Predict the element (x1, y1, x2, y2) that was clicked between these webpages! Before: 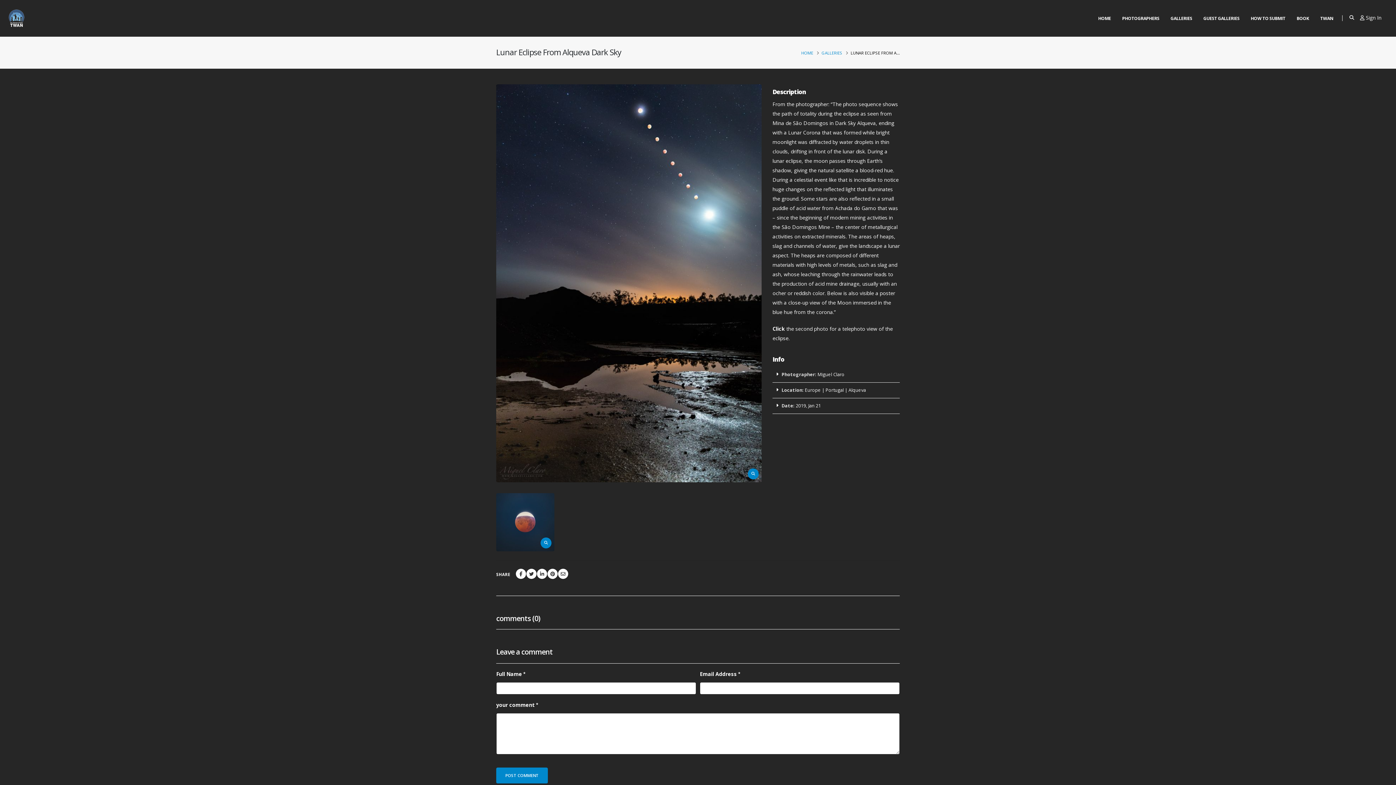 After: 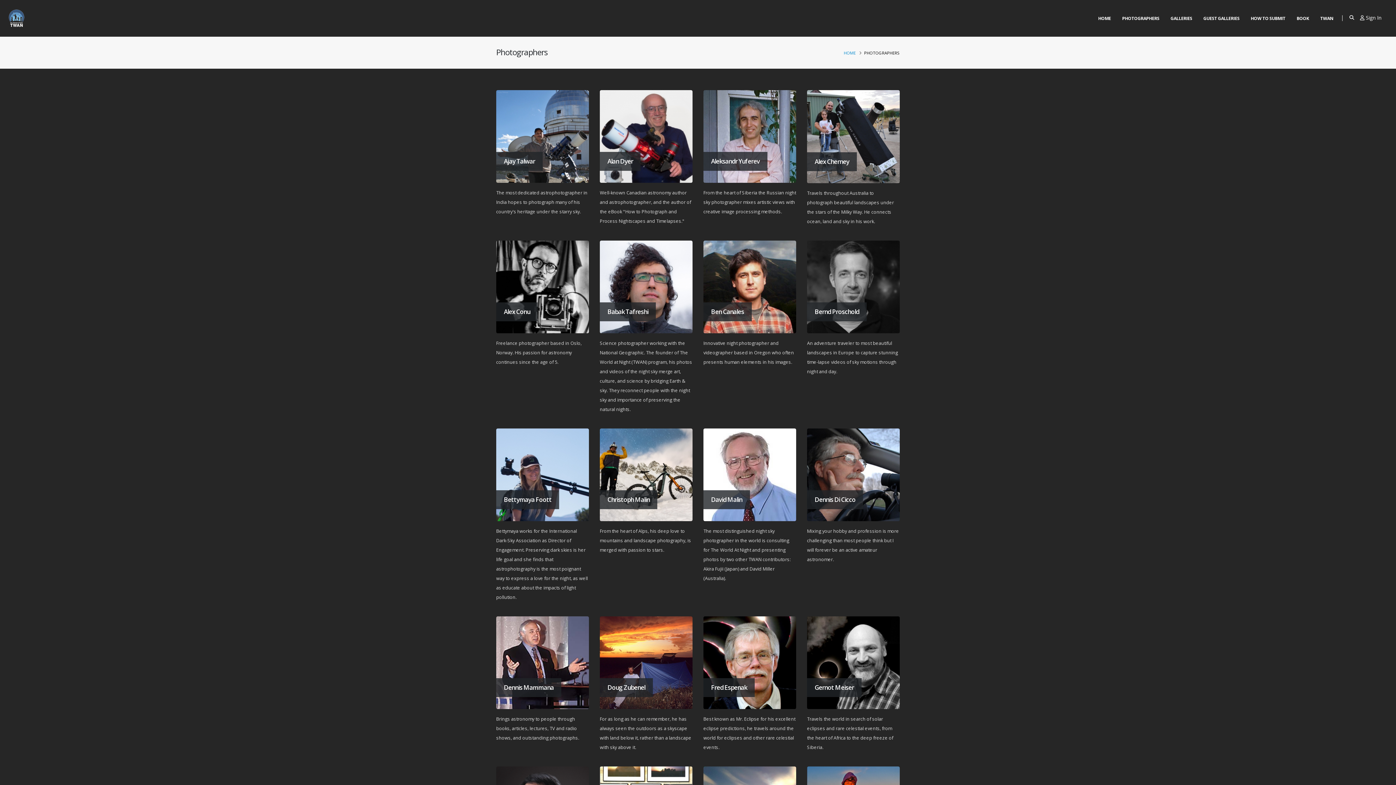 Action: bbox: (1117, 0, 1164, 36) label: PHOTOGRAPHERS